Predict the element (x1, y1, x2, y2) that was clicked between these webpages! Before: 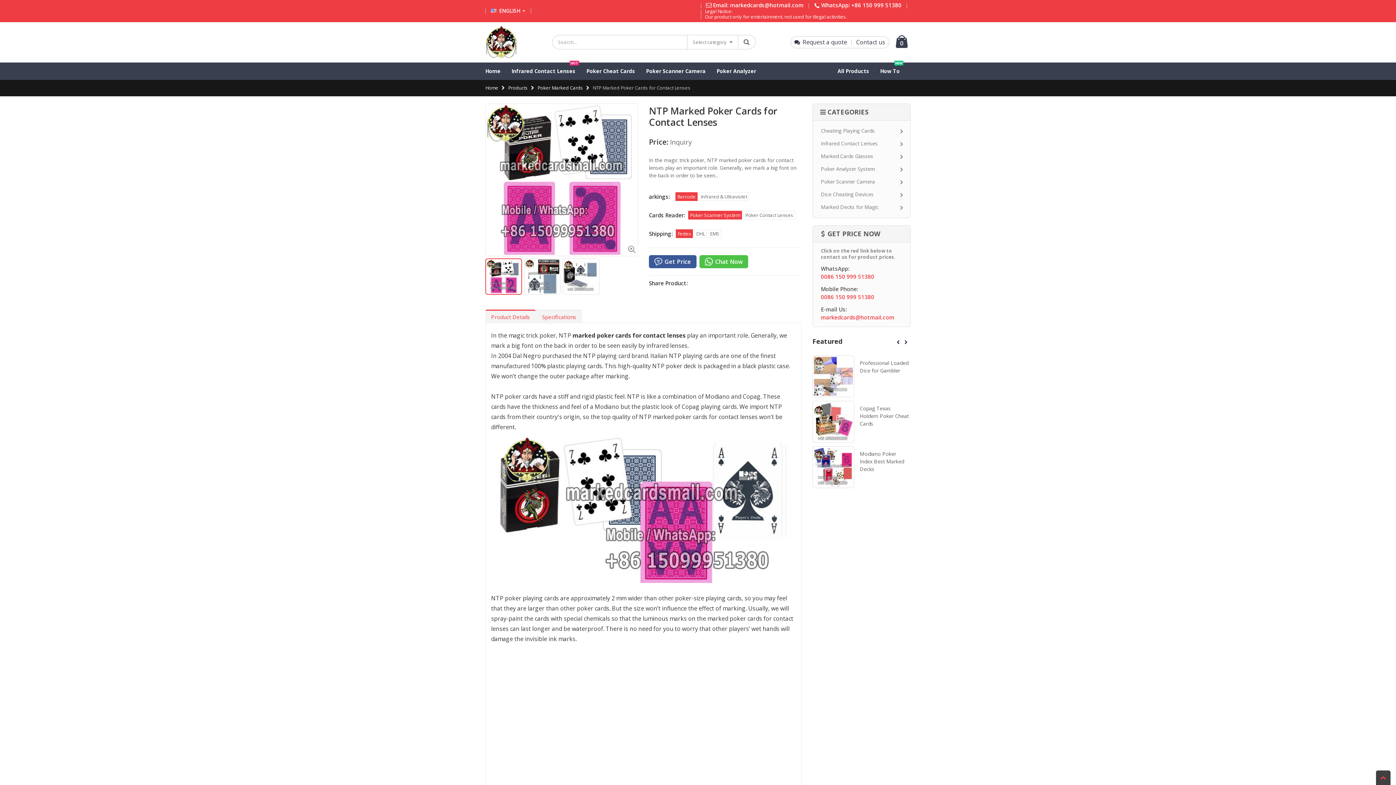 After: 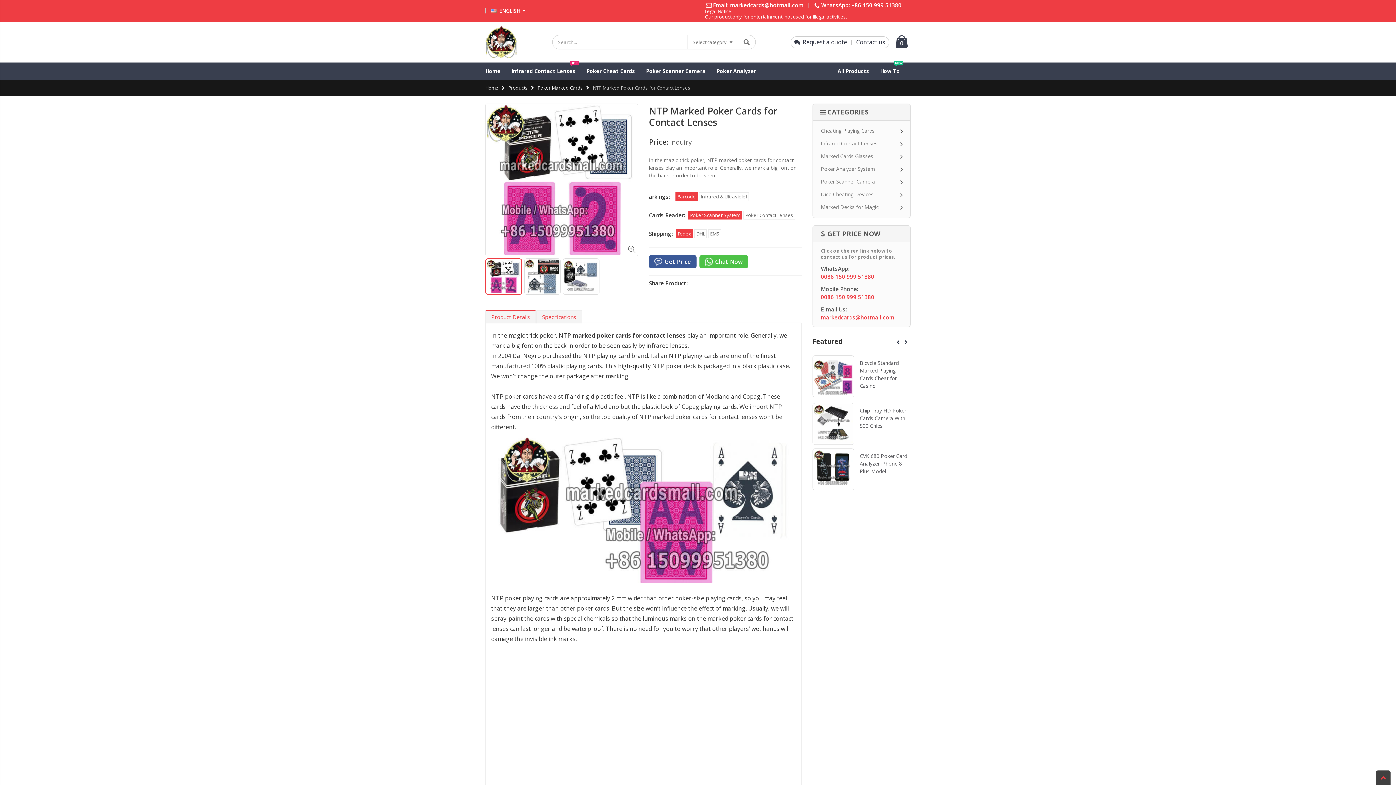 Action: bbox: (903, 338, 909, 345)